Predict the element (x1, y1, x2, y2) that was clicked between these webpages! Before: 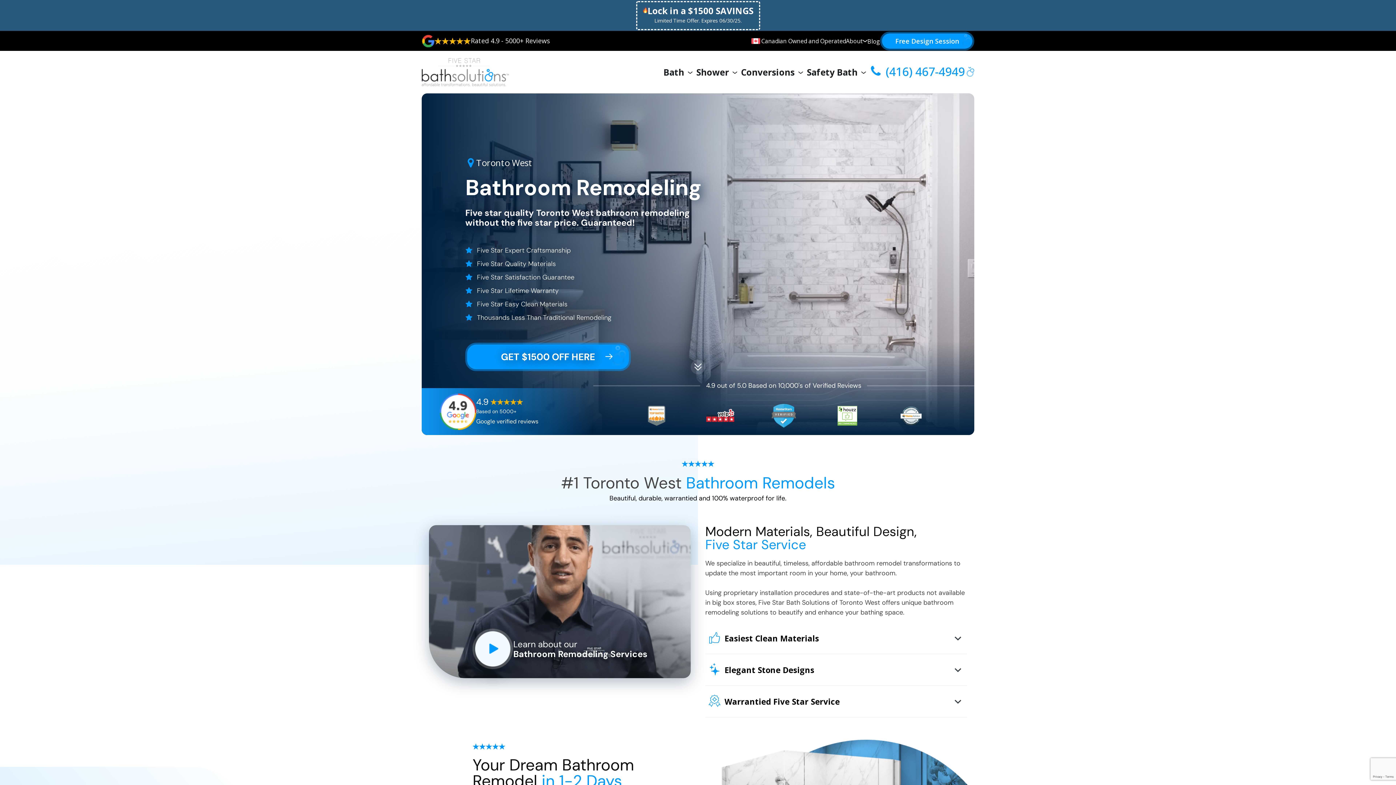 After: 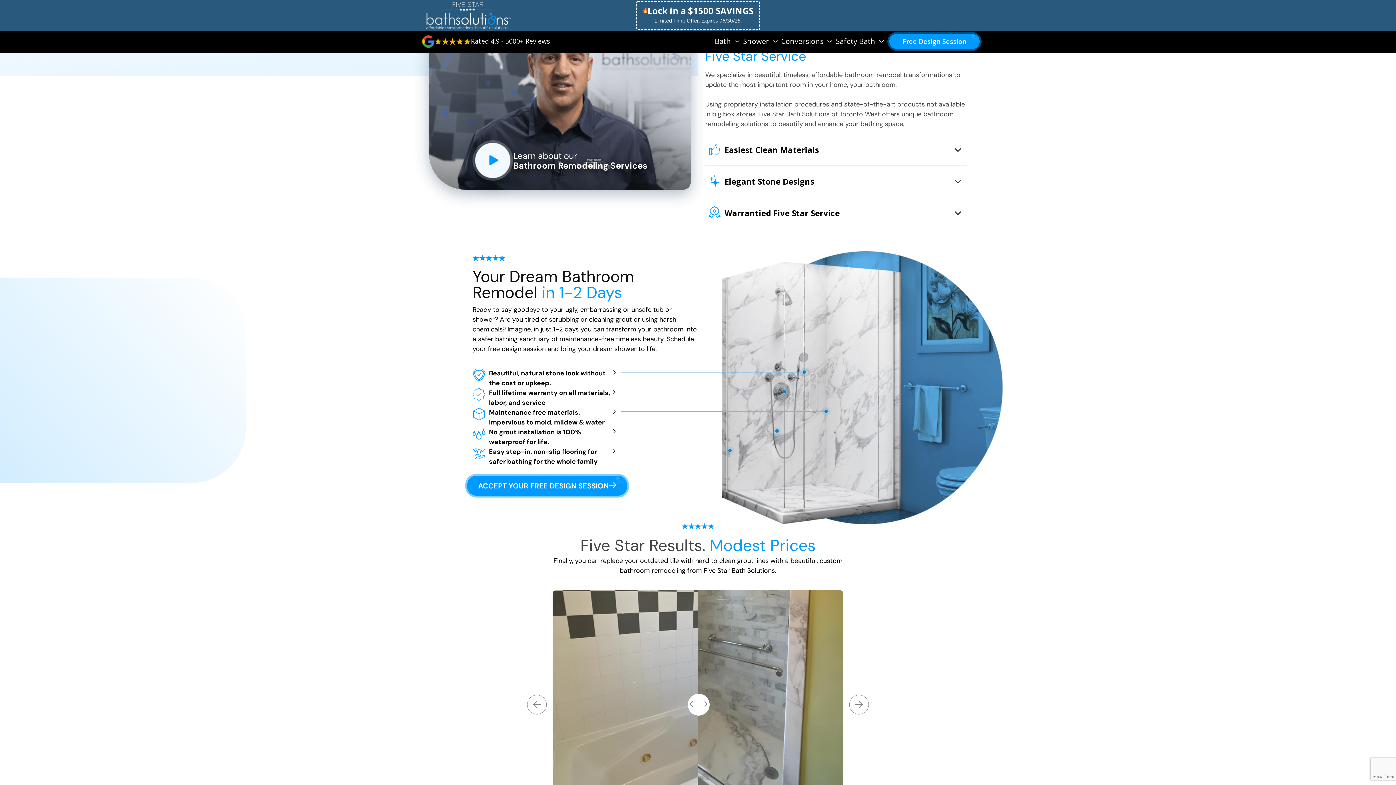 Action: label: Click this to scroll down bbox: (690, 360, 705, 374)